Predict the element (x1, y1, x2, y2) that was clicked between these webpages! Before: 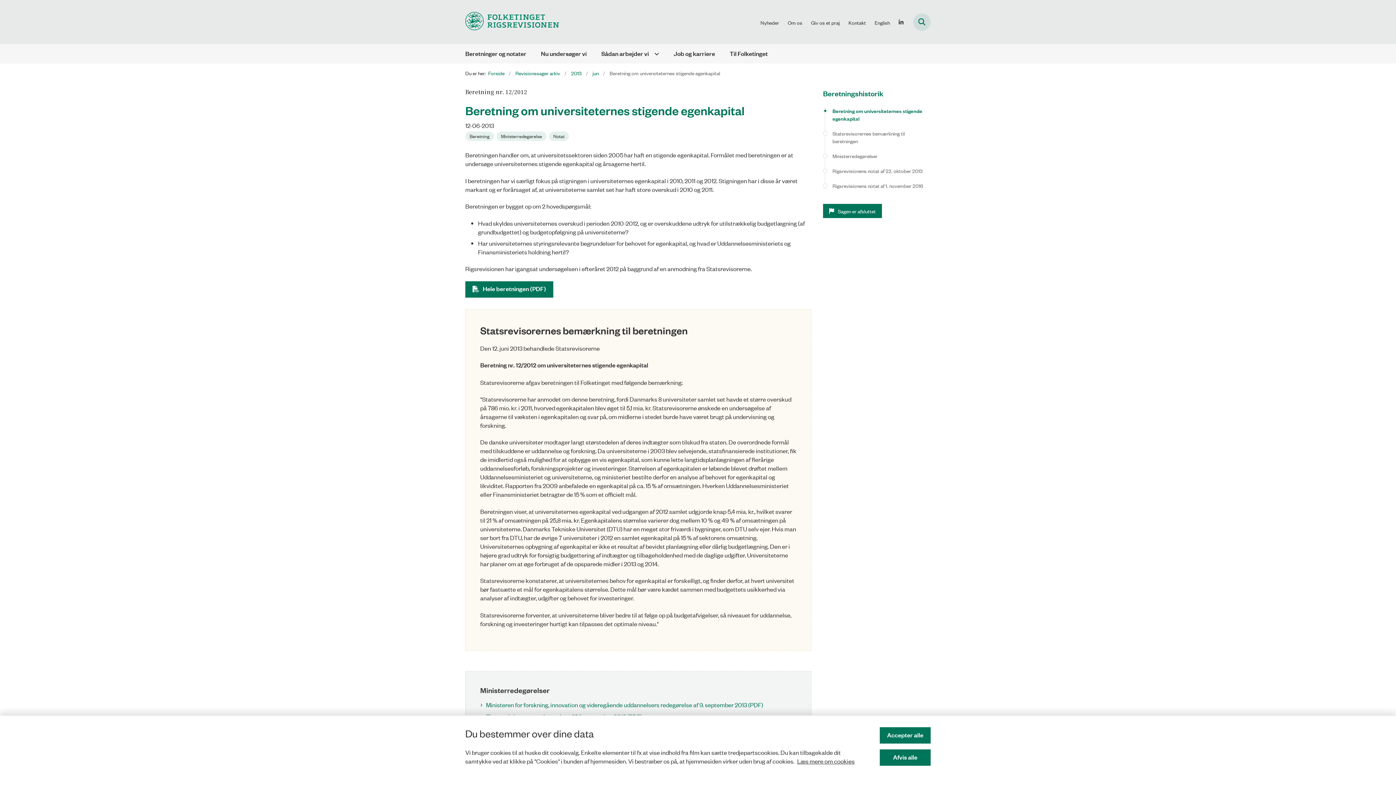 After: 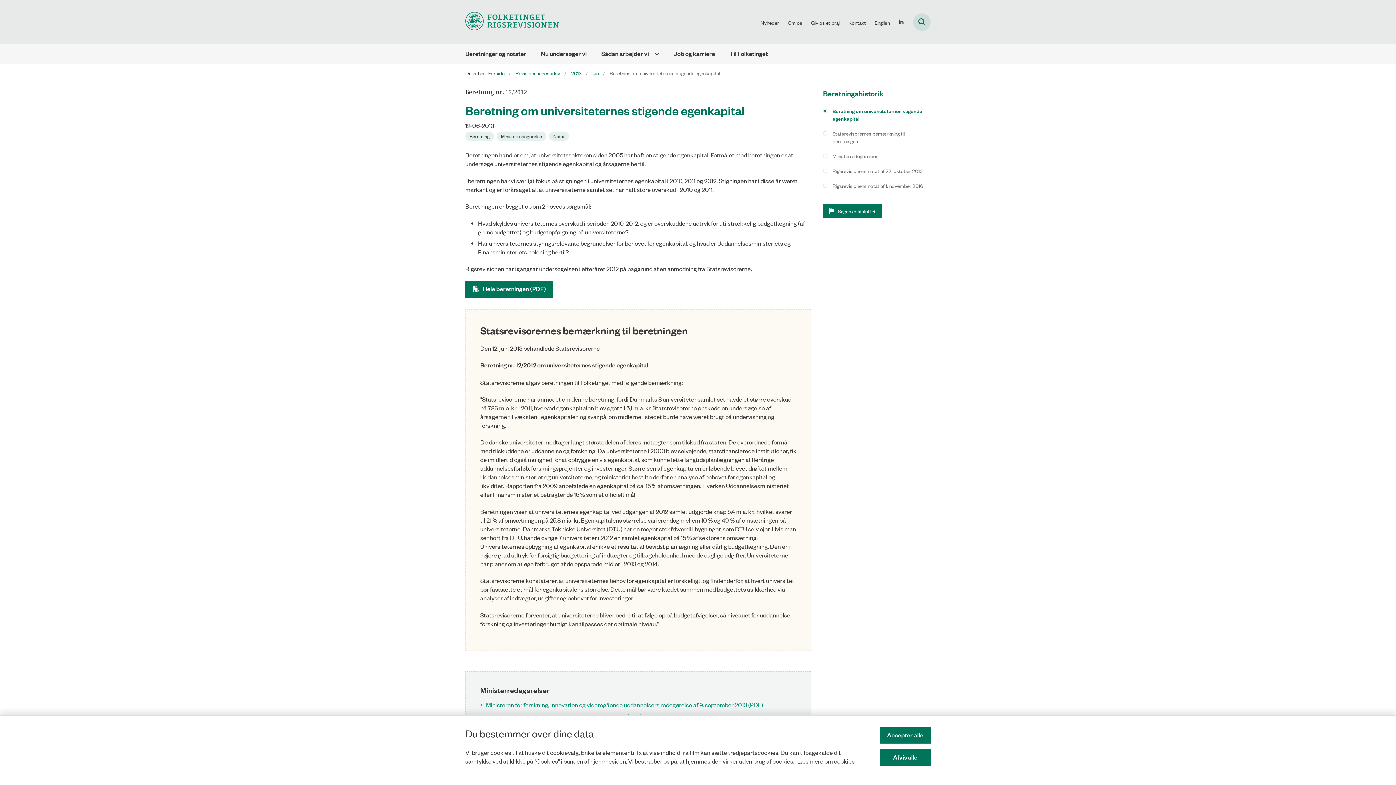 Action: bbox: (486, 700, 796, 709) label: Ministeren for forskning, innovation og videregående uddannelsers redegørelse af 9. september 2013 (PDF)